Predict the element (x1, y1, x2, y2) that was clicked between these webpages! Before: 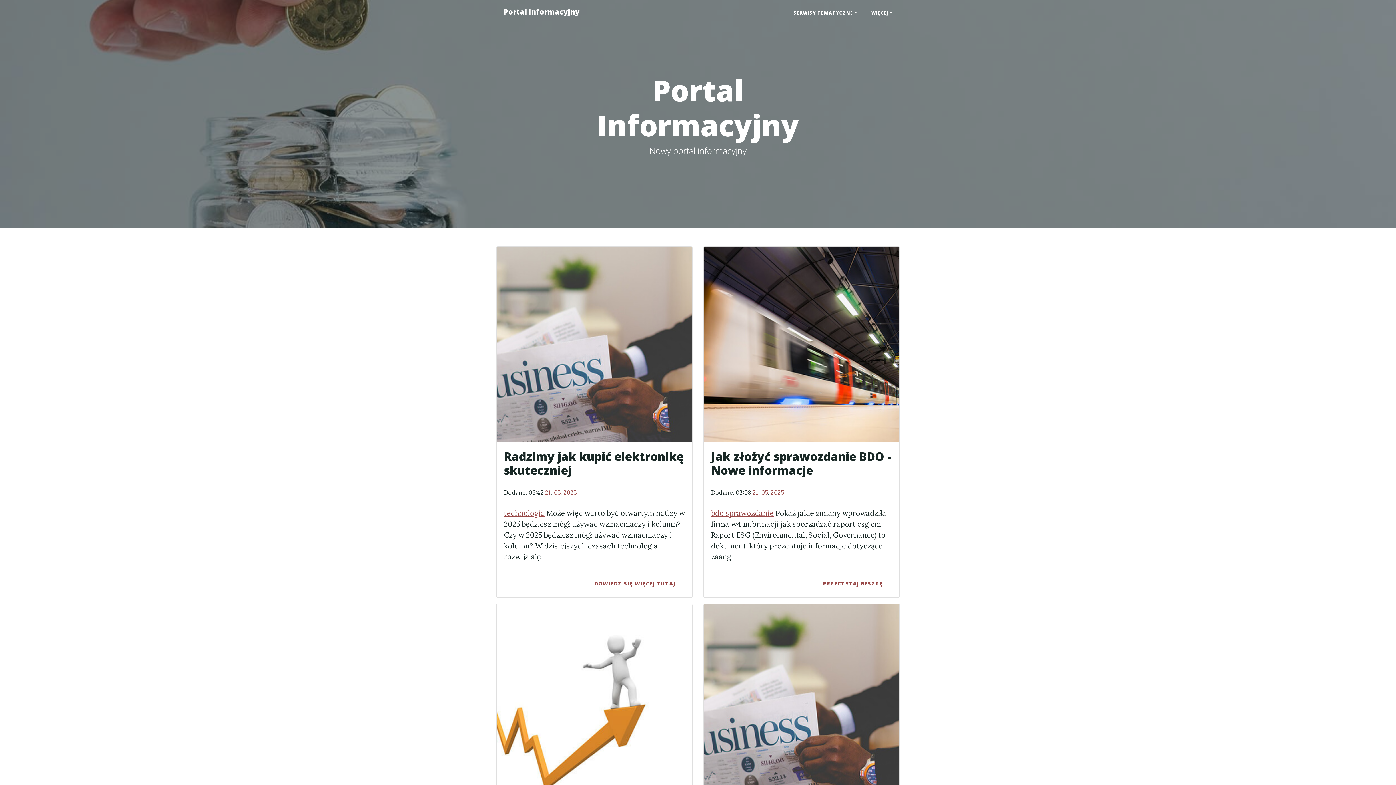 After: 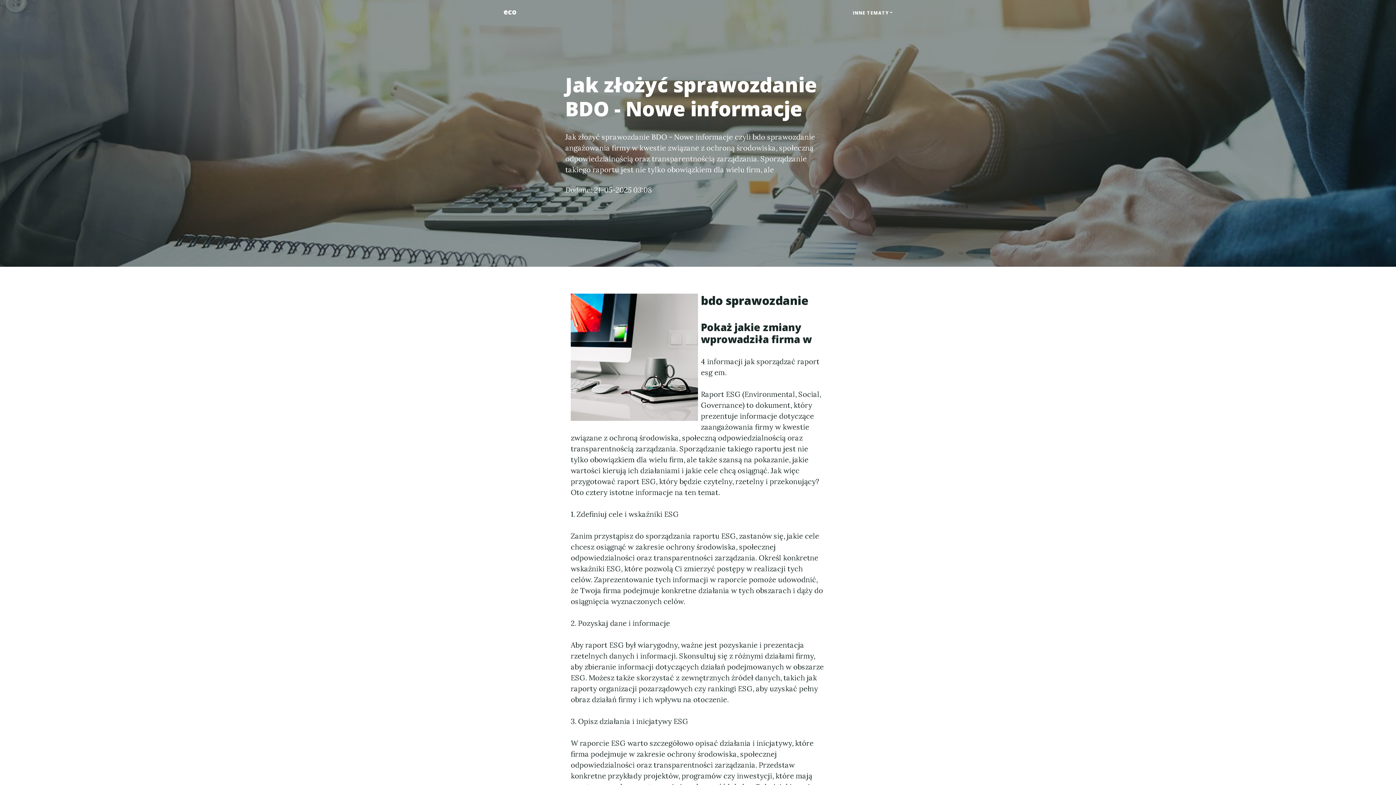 Action: label: bdo sprawozdanie bbox: (711, 508, 773, 517)